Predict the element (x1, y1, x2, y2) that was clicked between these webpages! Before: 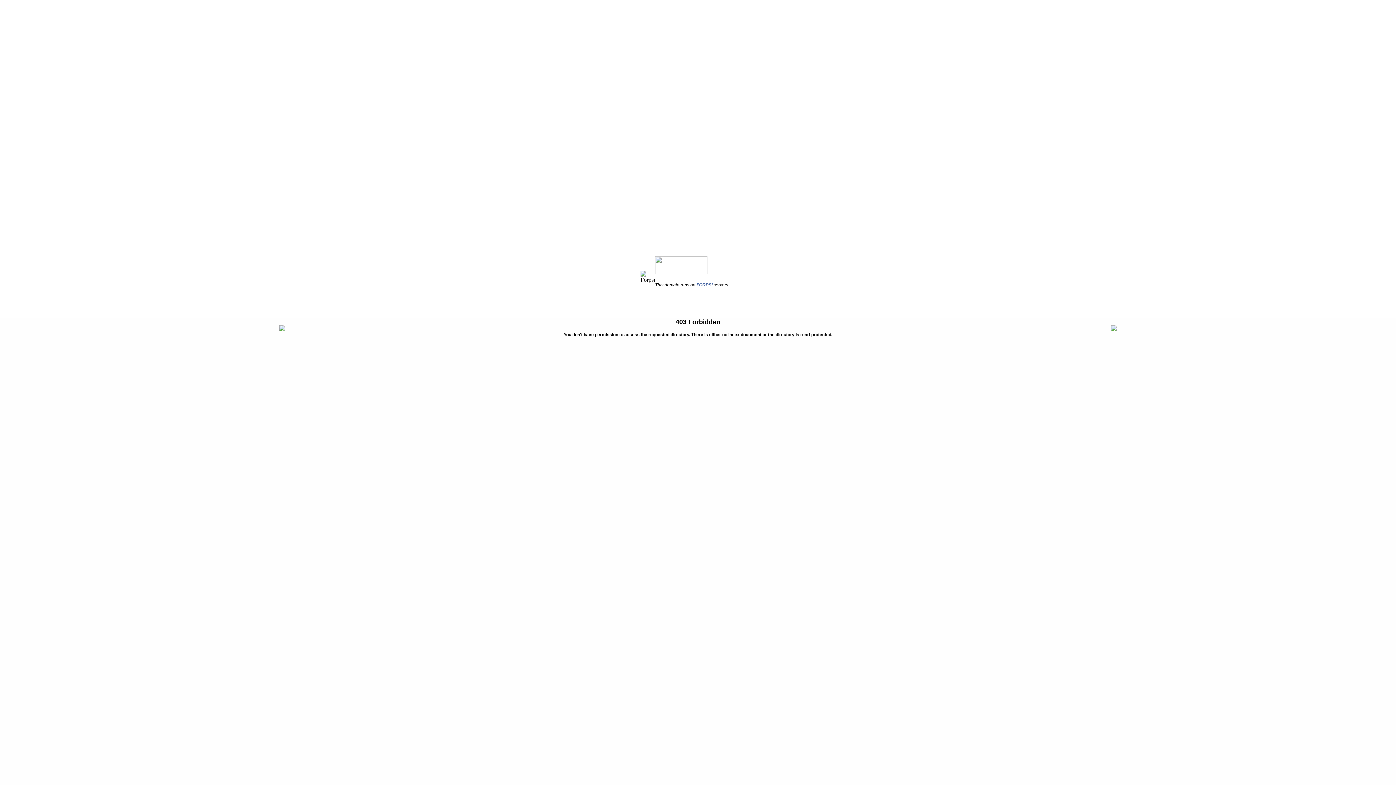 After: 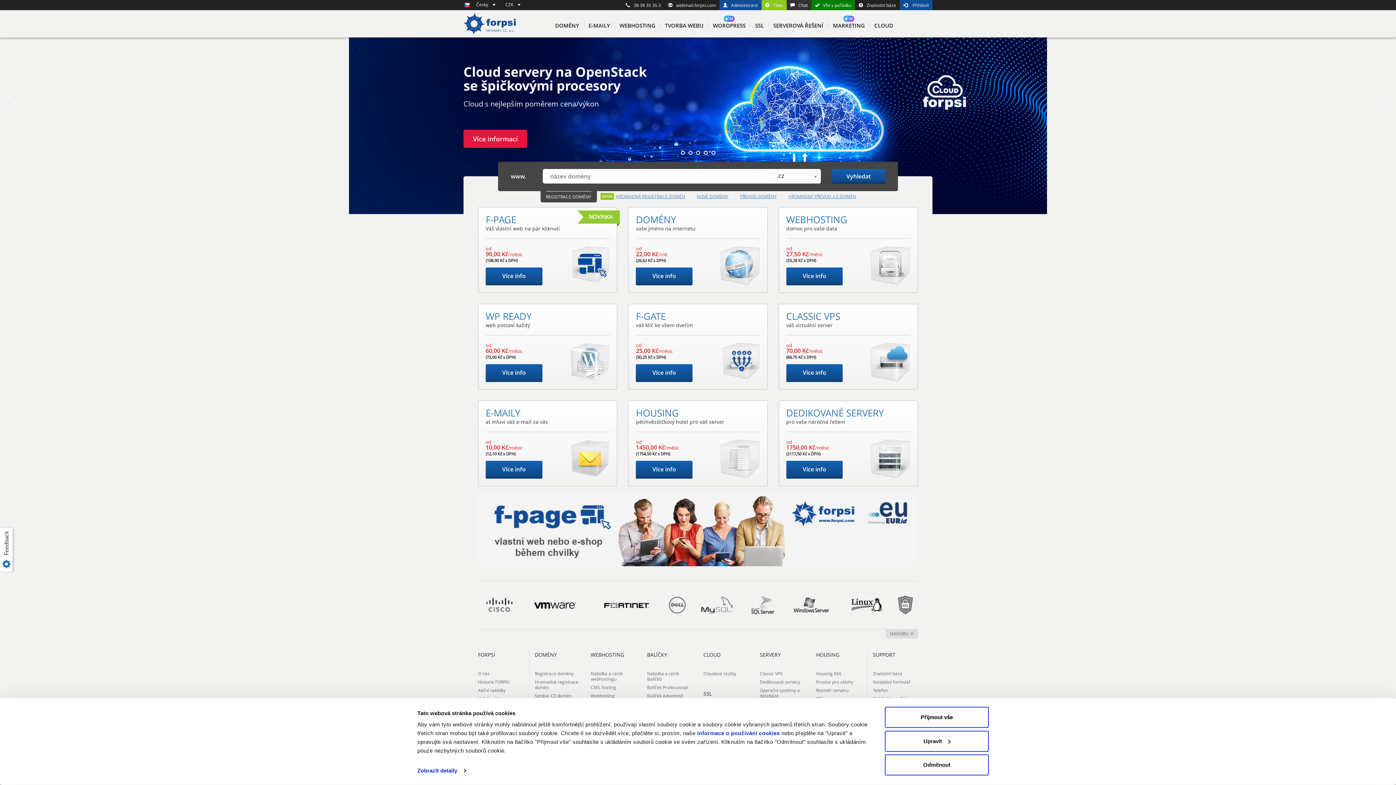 Action: label: FORPSI bbox: (696, 282, 712, 287)